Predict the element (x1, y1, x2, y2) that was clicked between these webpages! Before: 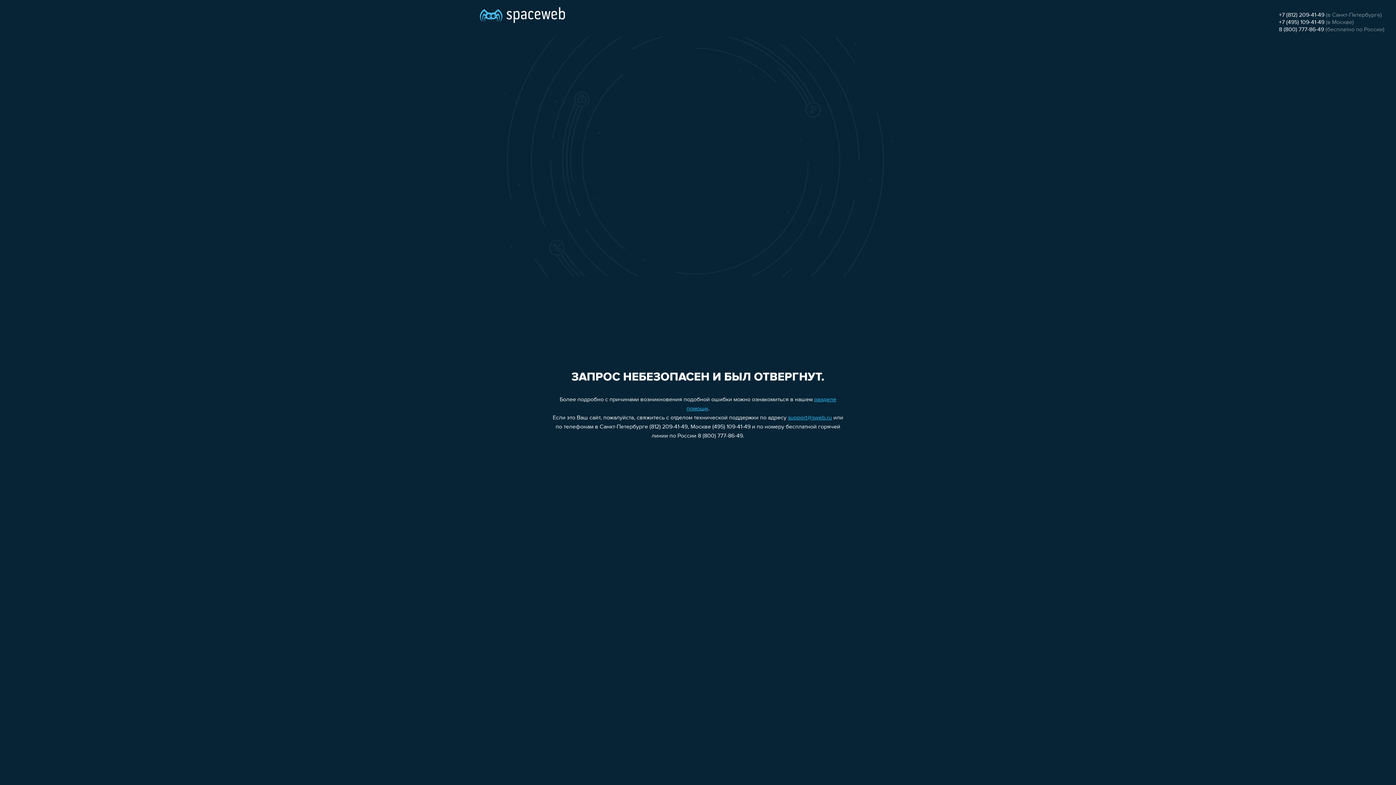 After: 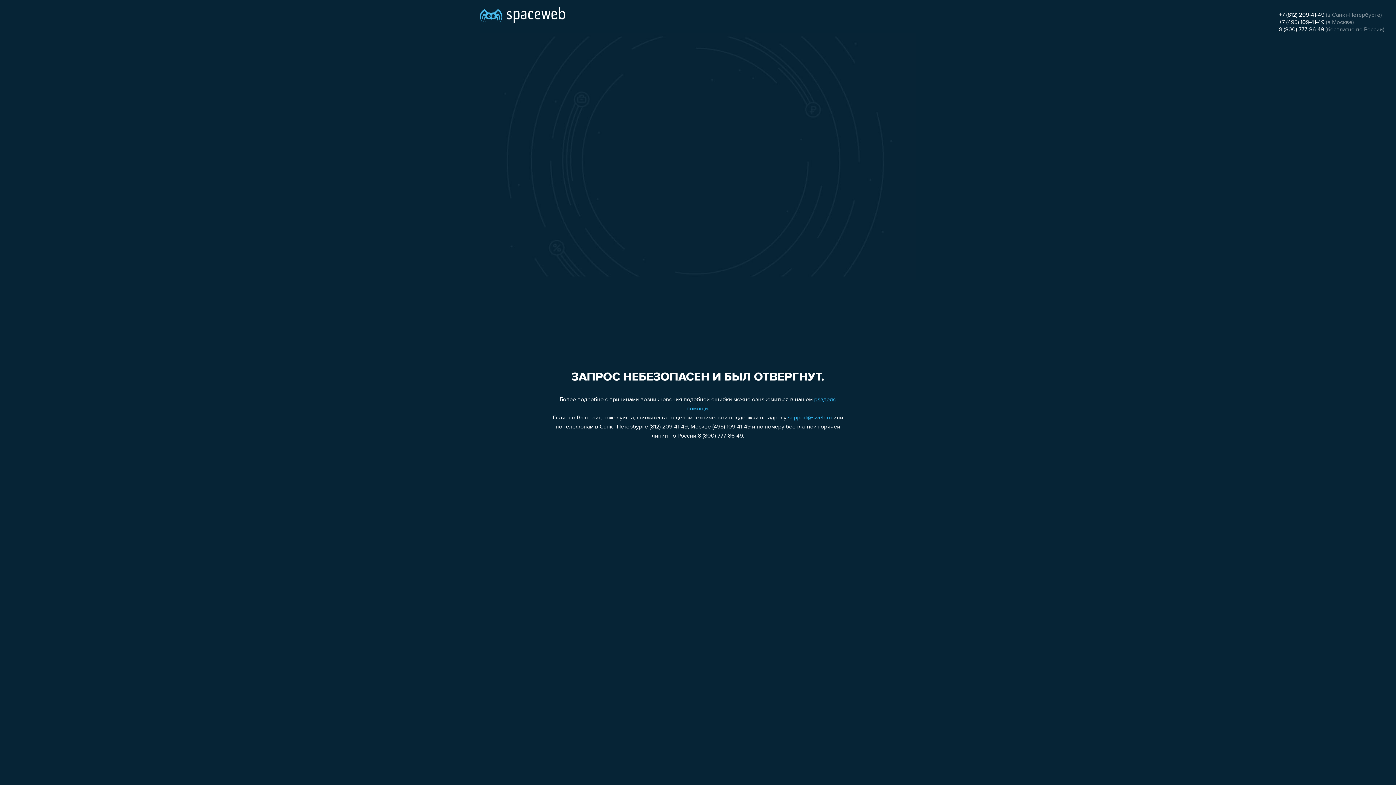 Action: bbox: (1279, 19, 1324, 25) label: +7 (495) 109-41-49